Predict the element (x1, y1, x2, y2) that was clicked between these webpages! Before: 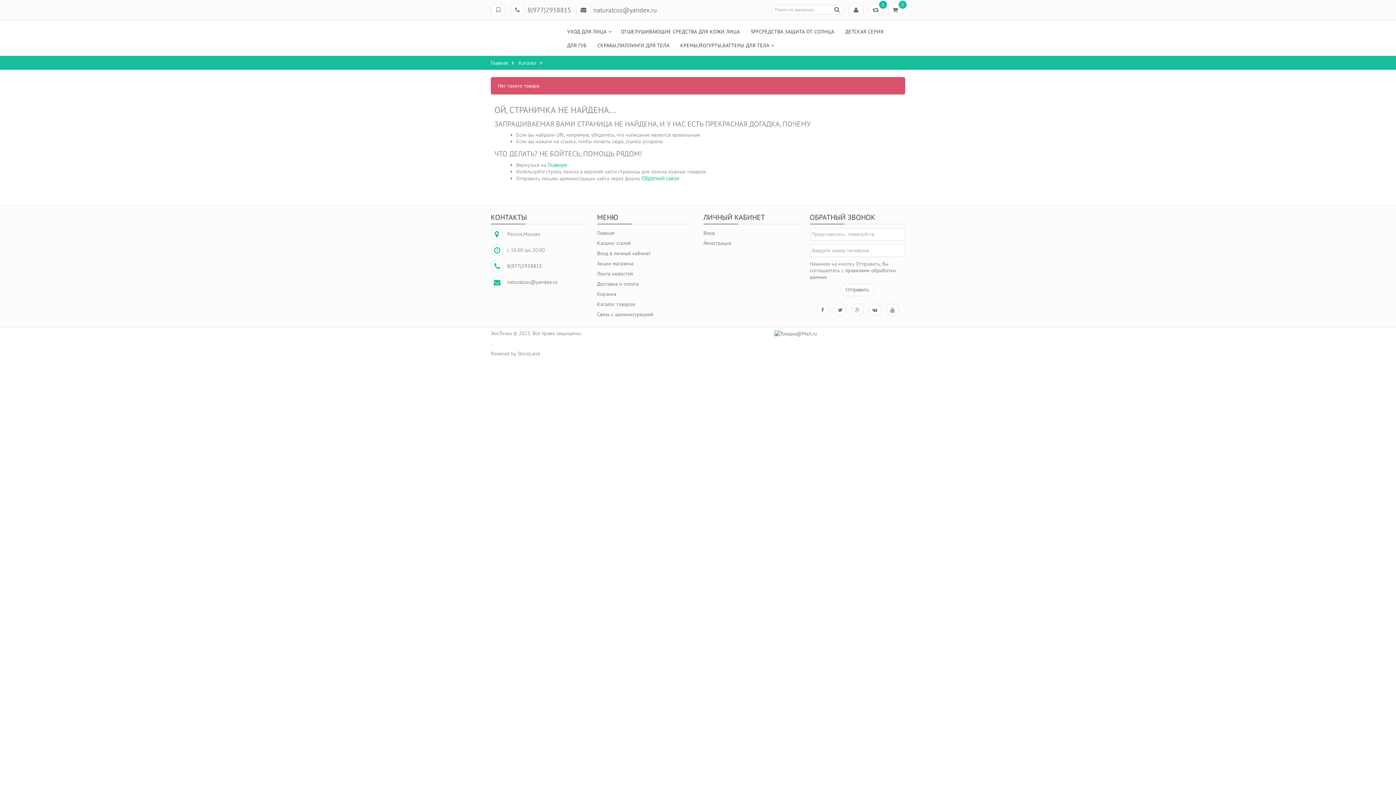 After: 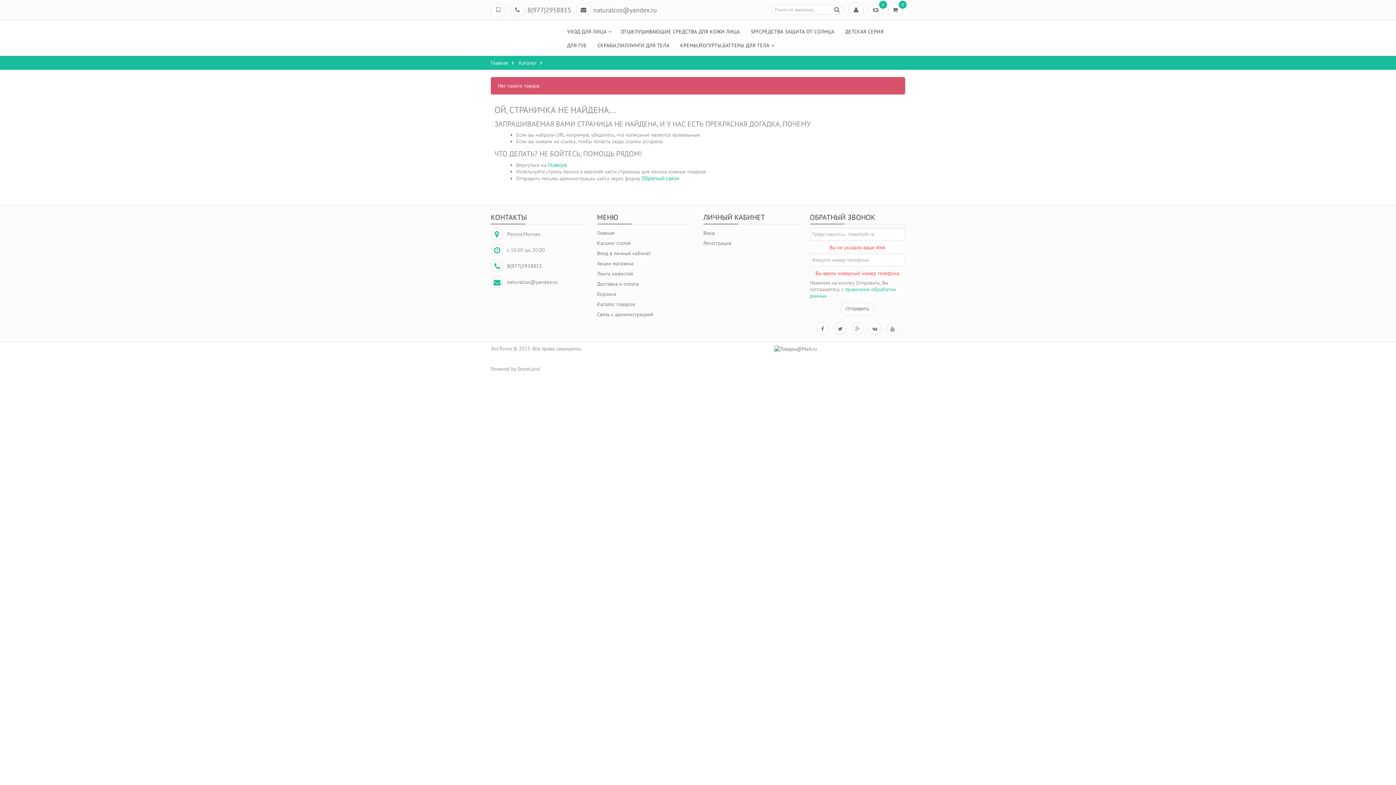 Action: bbox: (840, 283, 874, 296) label: Отправить